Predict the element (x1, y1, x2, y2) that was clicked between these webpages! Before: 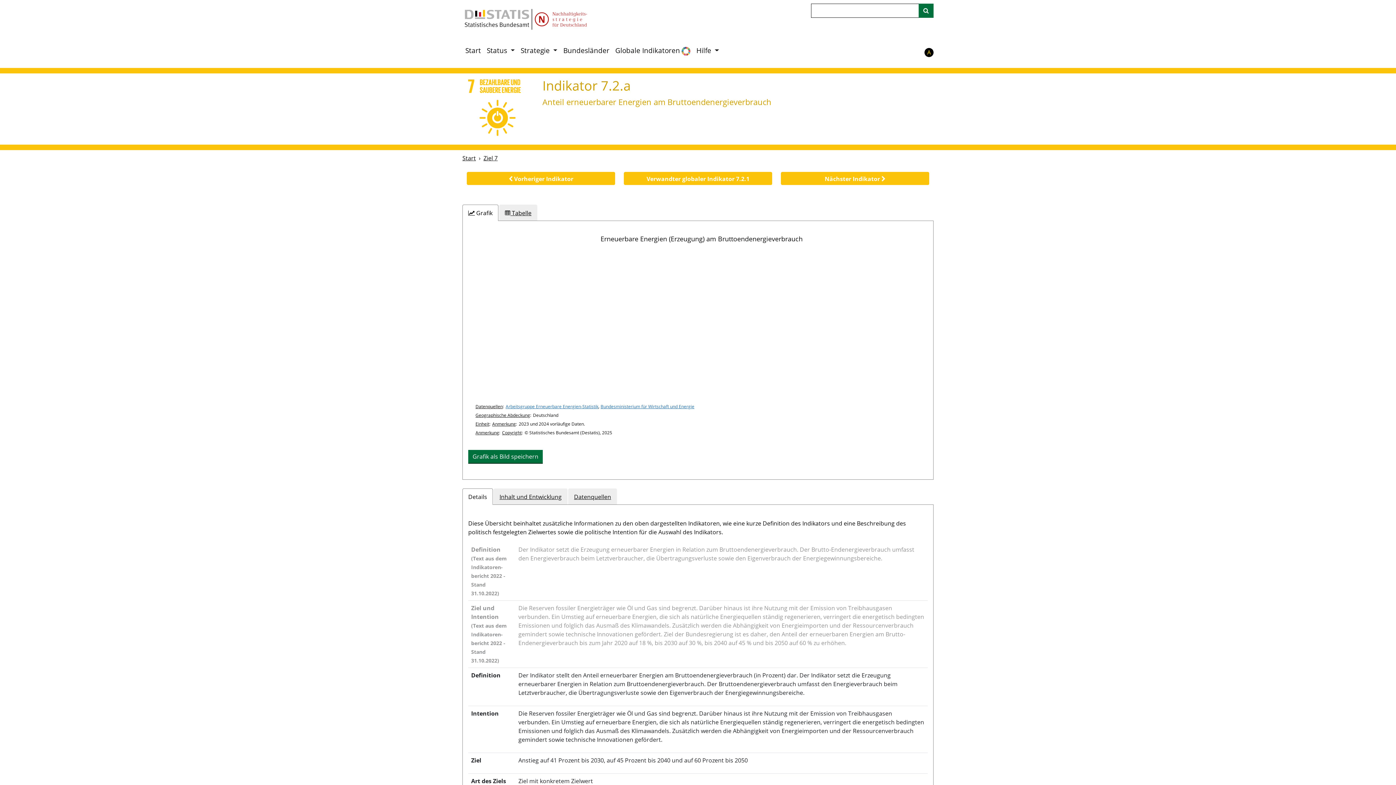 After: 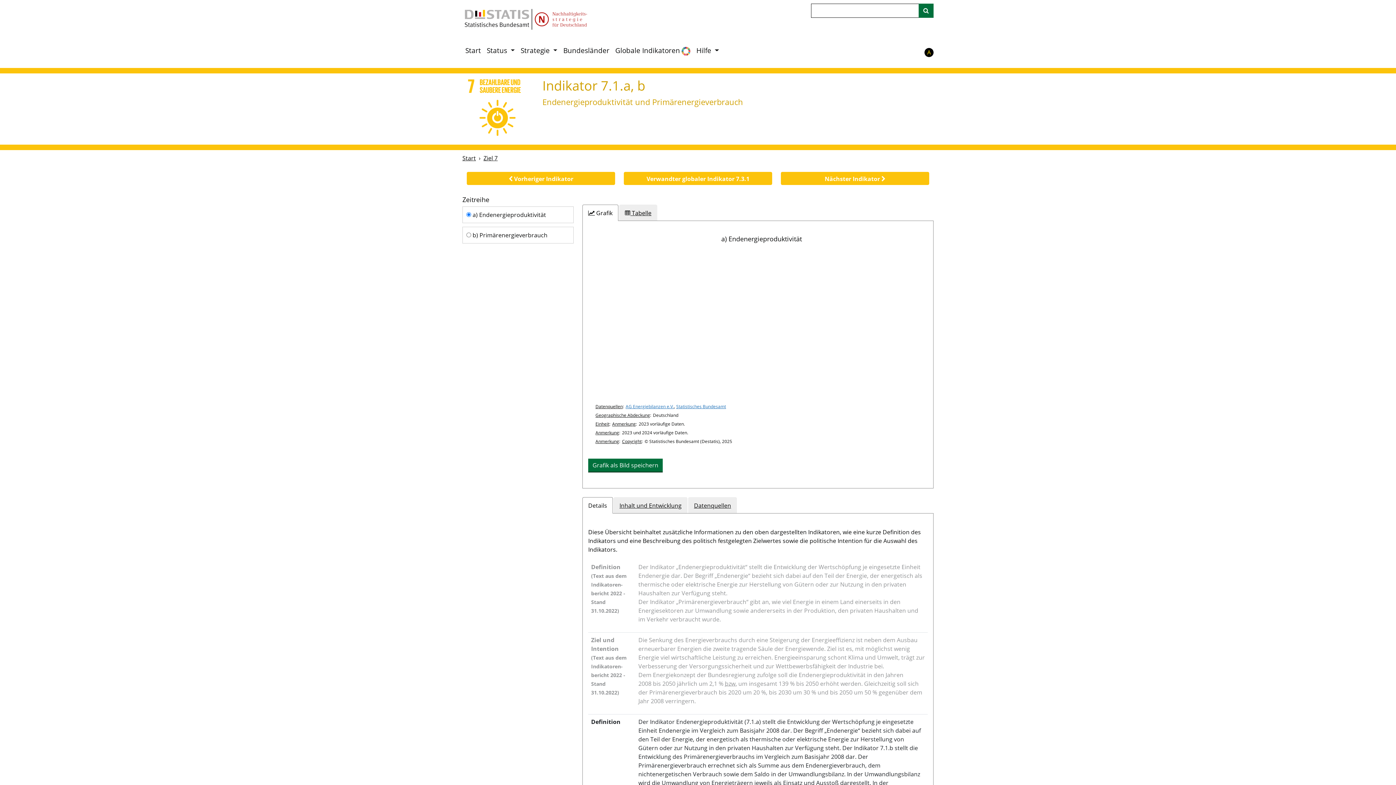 Action: bbox: (466, 172, 615, 185) label:  Vorheriger Indikator